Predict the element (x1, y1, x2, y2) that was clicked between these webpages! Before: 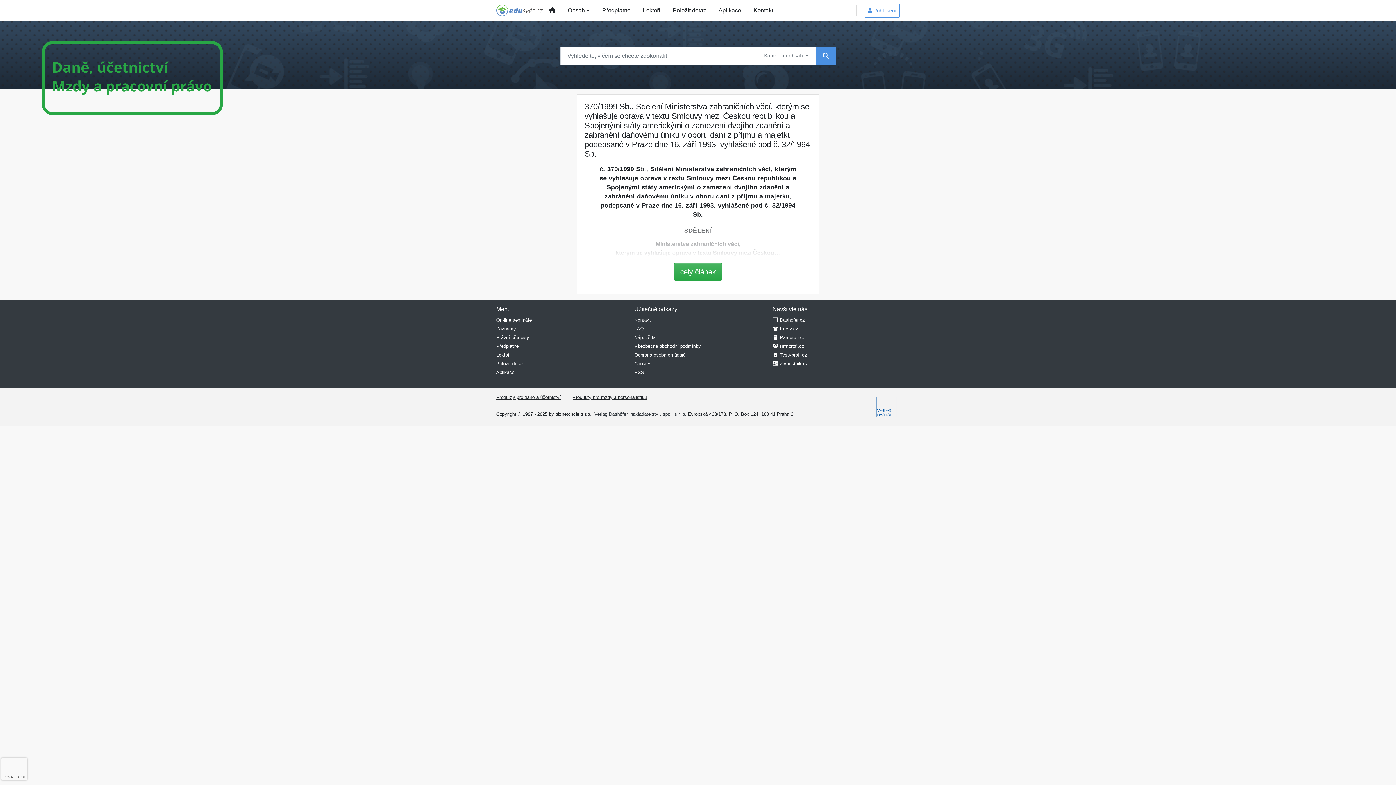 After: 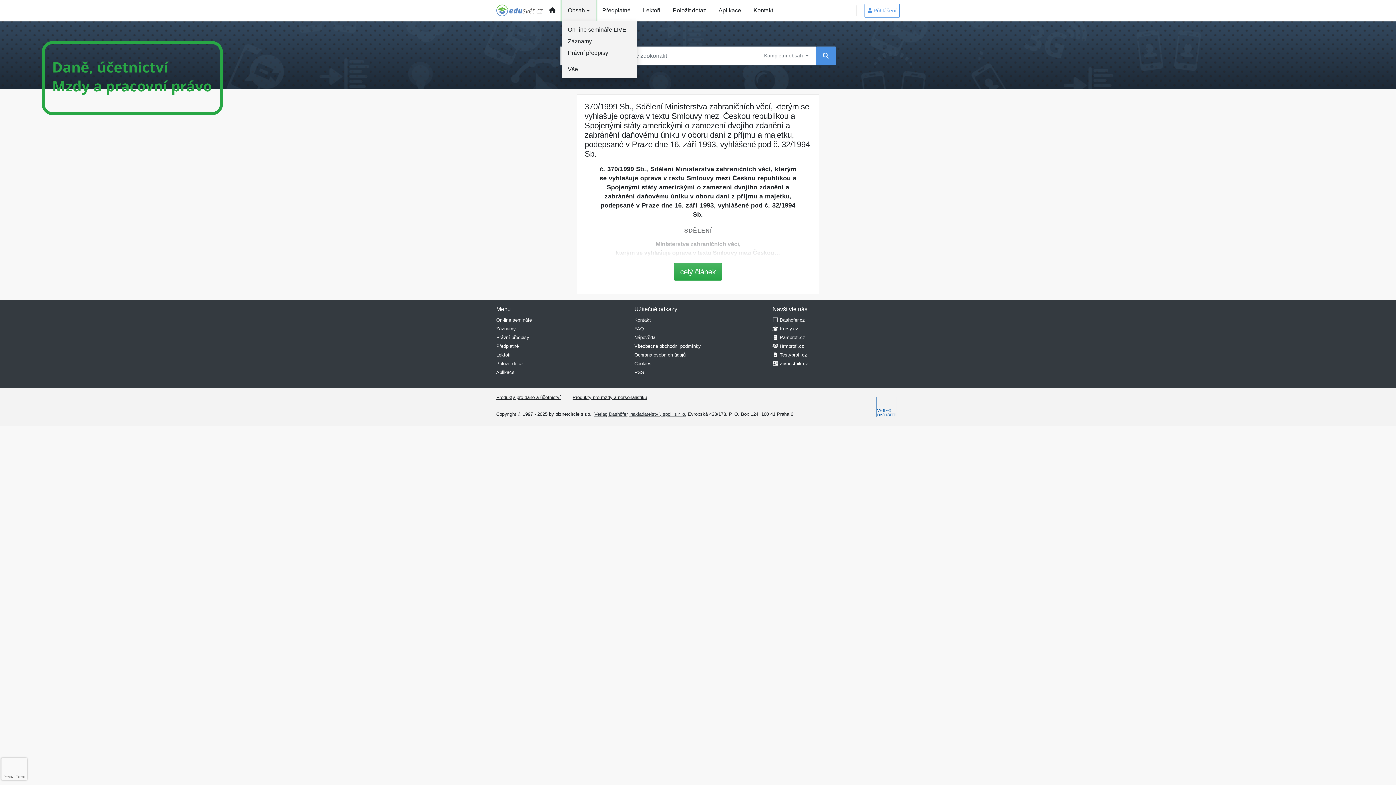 Action: bbox: (561, 0, 596, 21) label: Obsah